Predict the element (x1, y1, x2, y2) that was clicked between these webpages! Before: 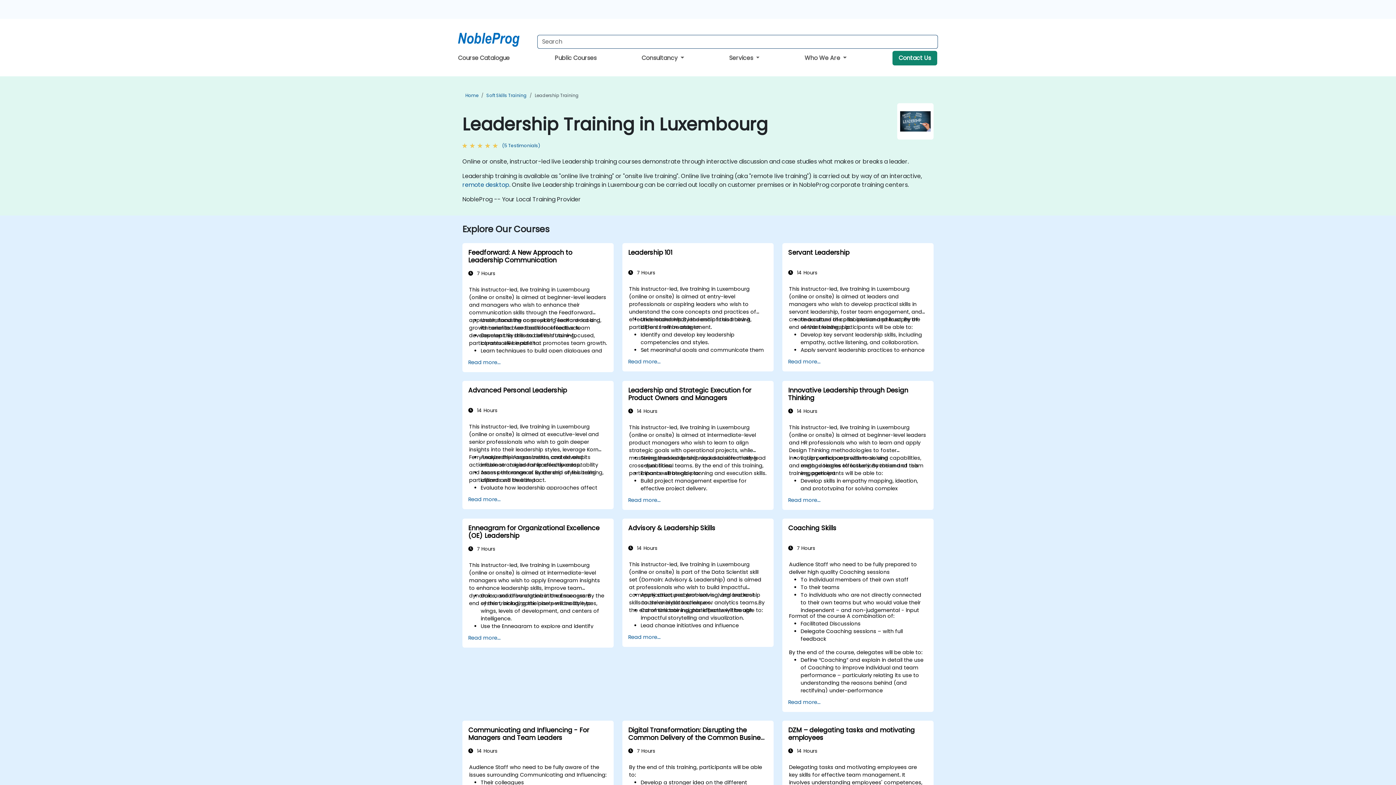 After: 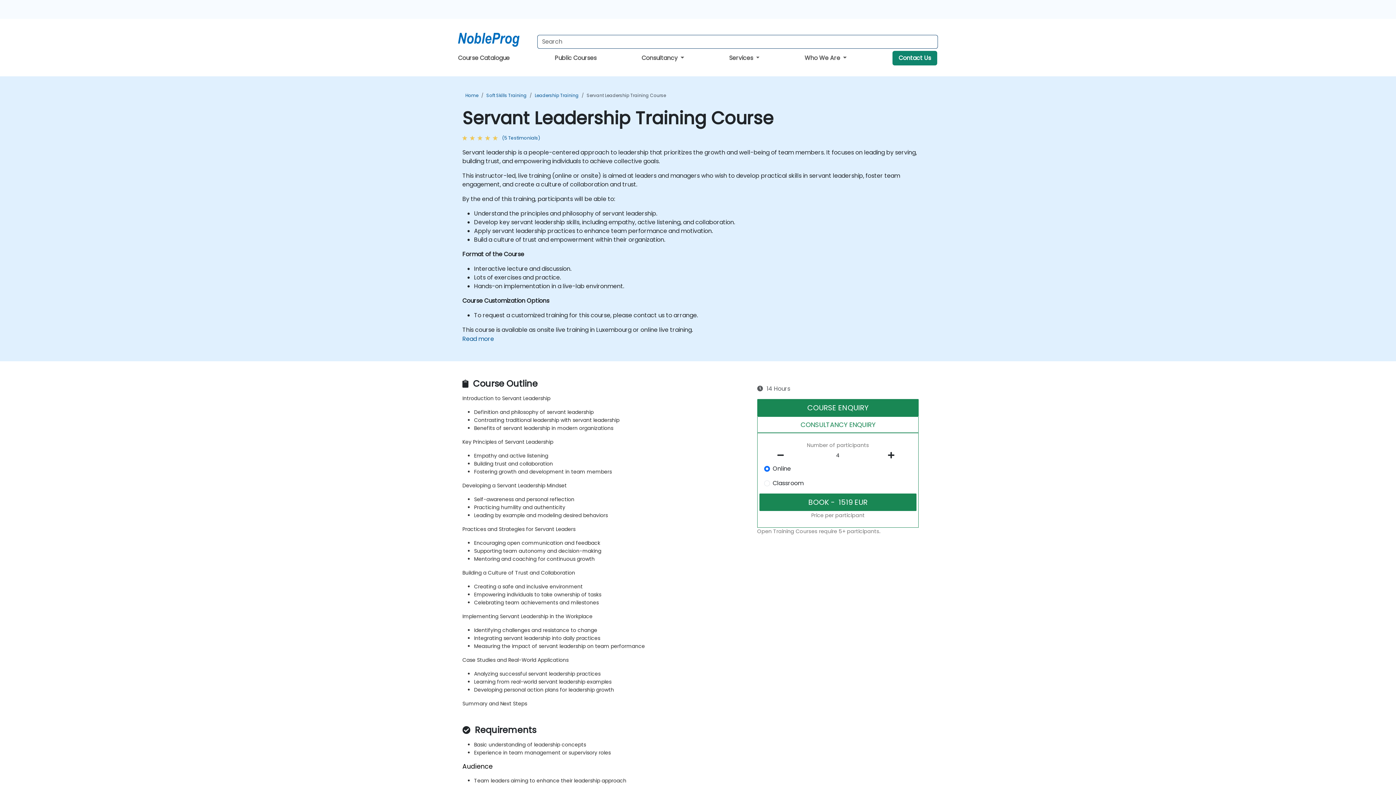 Action: bbox: (788, 248, 927, 263) label: Servant Leadership